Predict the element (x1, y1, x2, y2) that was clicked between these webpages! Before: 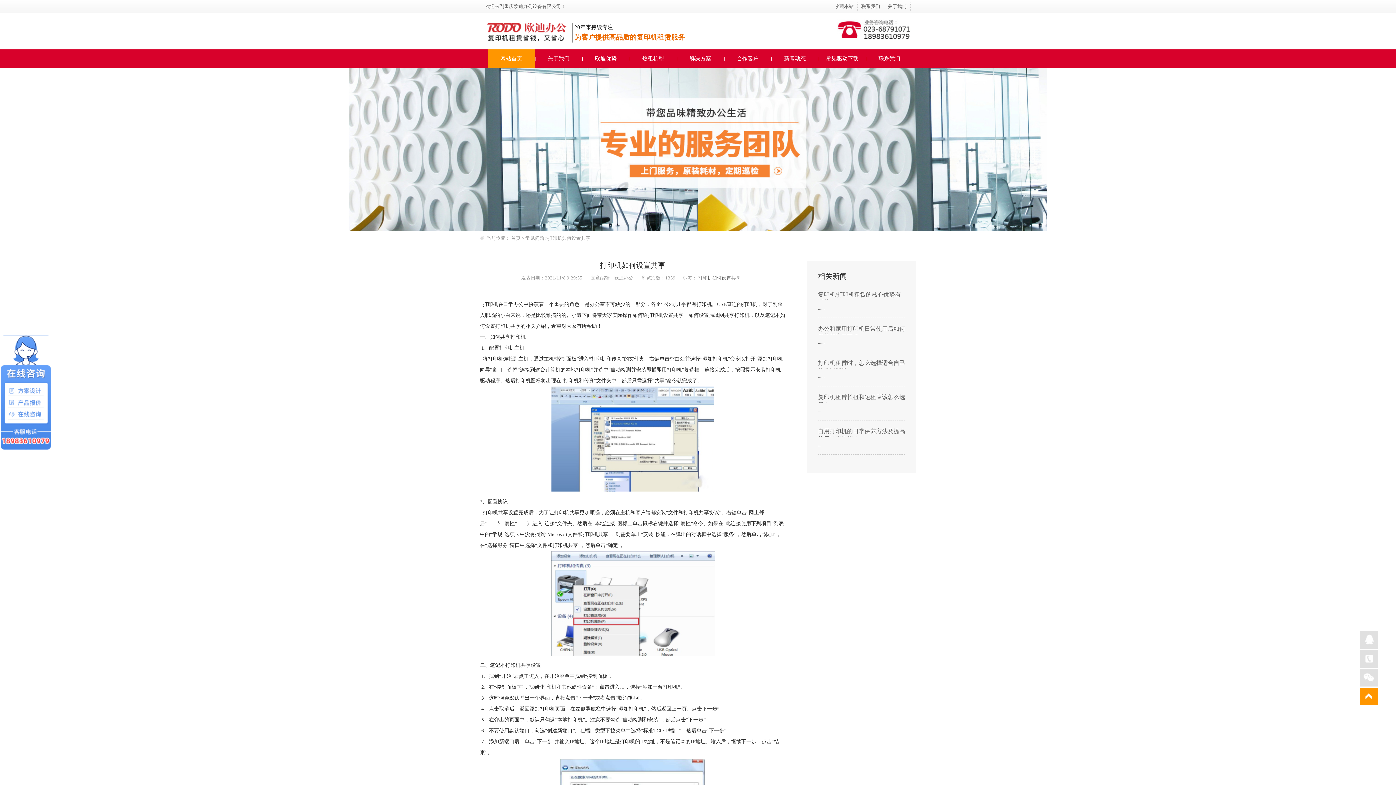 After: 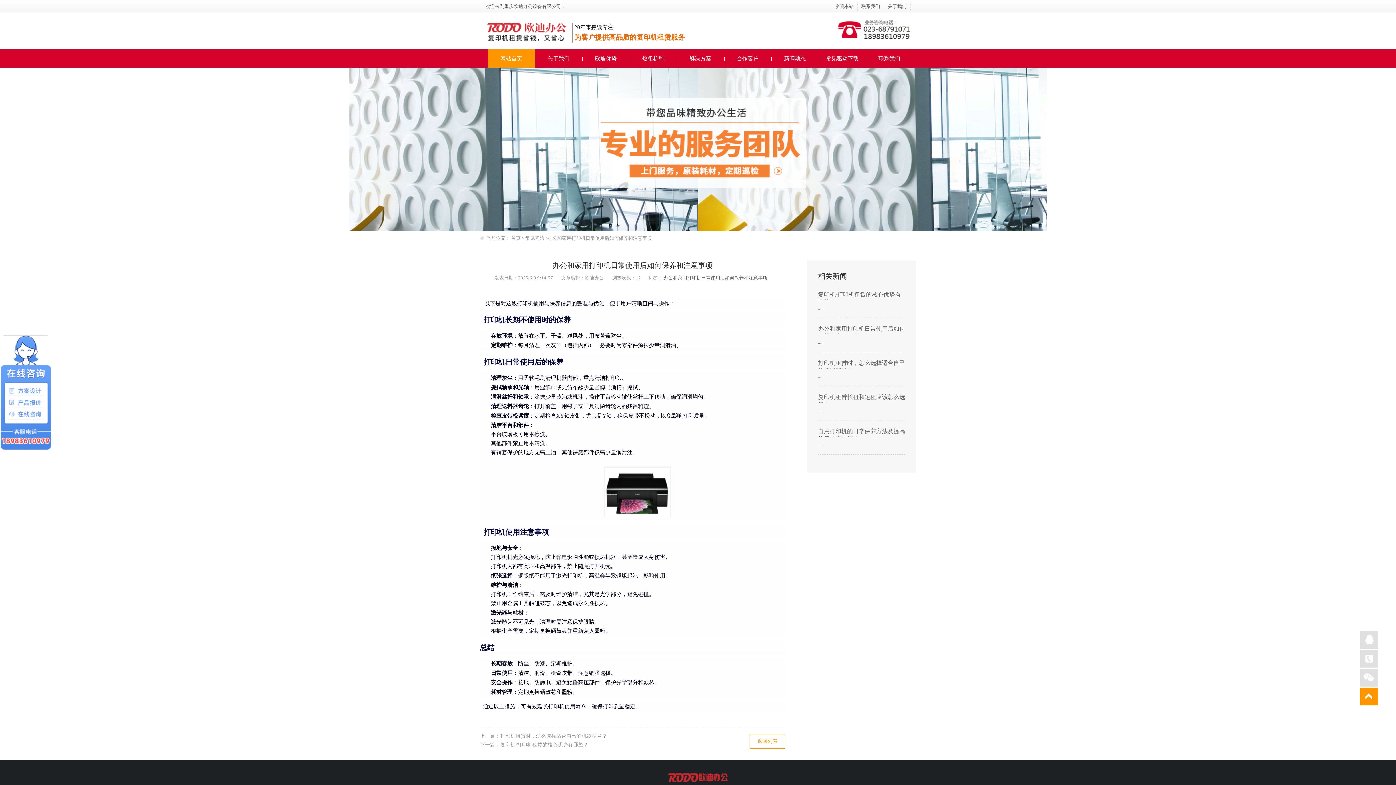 Action: bbox: (818, 339, 824, 345) label: ......